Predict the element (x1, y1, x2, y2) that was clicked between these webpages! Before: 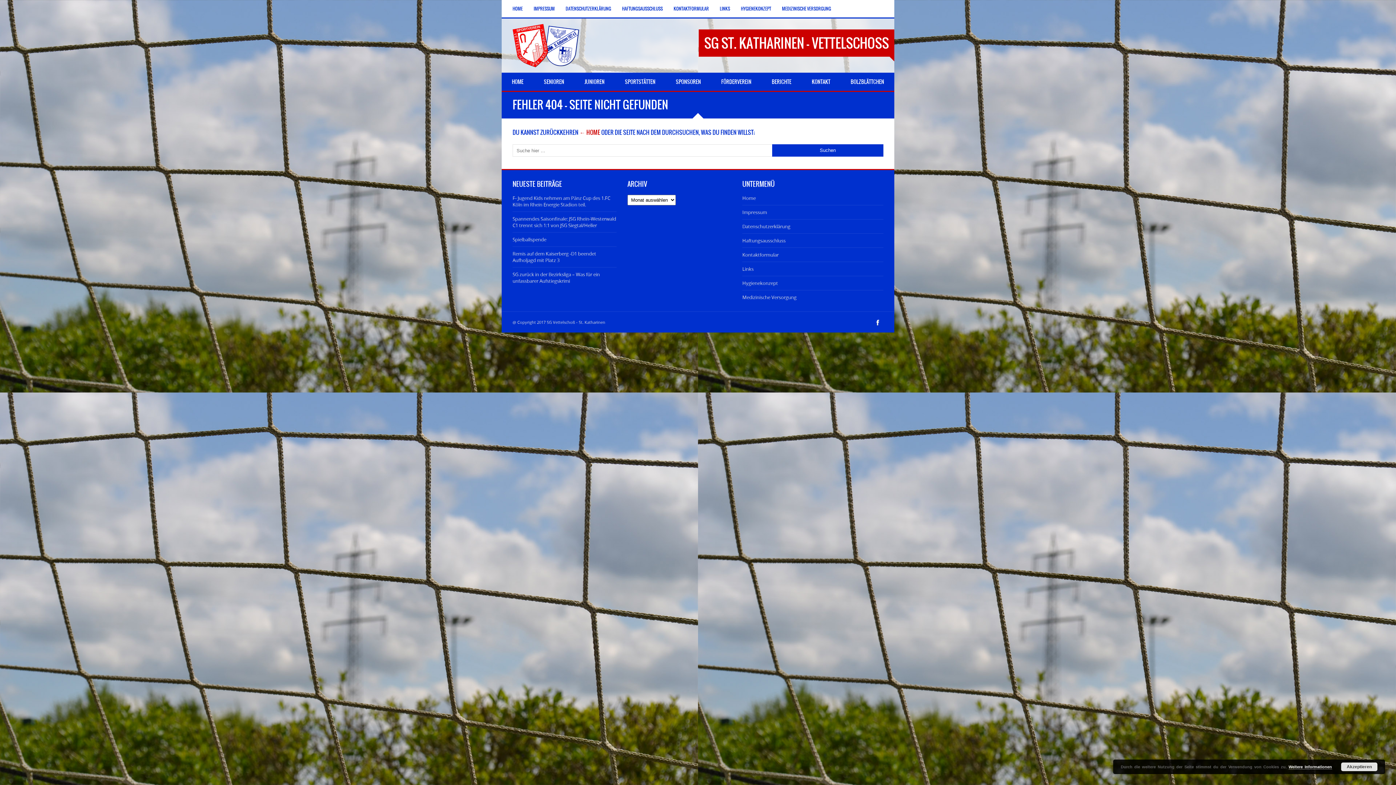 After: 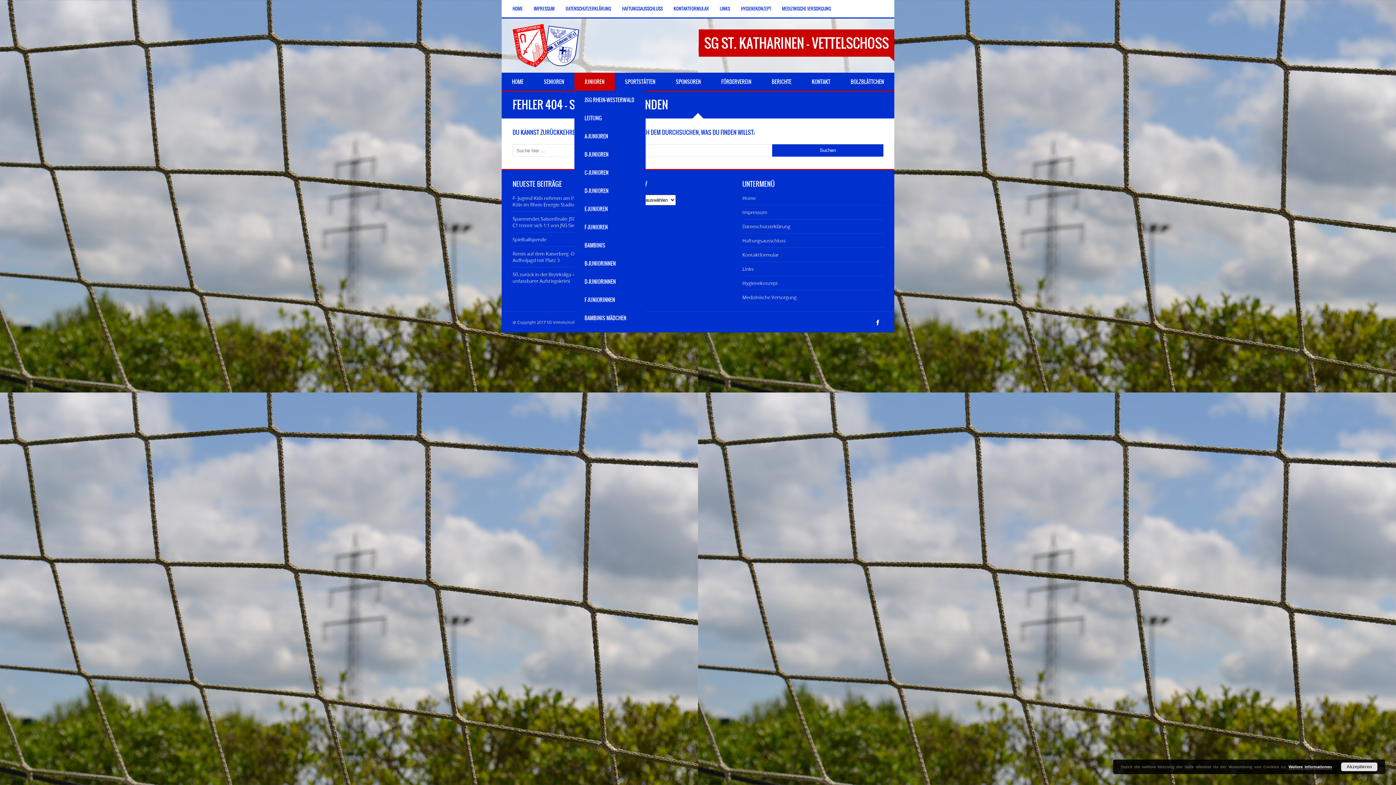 Action: label: JUNIOREN bbox: (574, 72, 614, 90)